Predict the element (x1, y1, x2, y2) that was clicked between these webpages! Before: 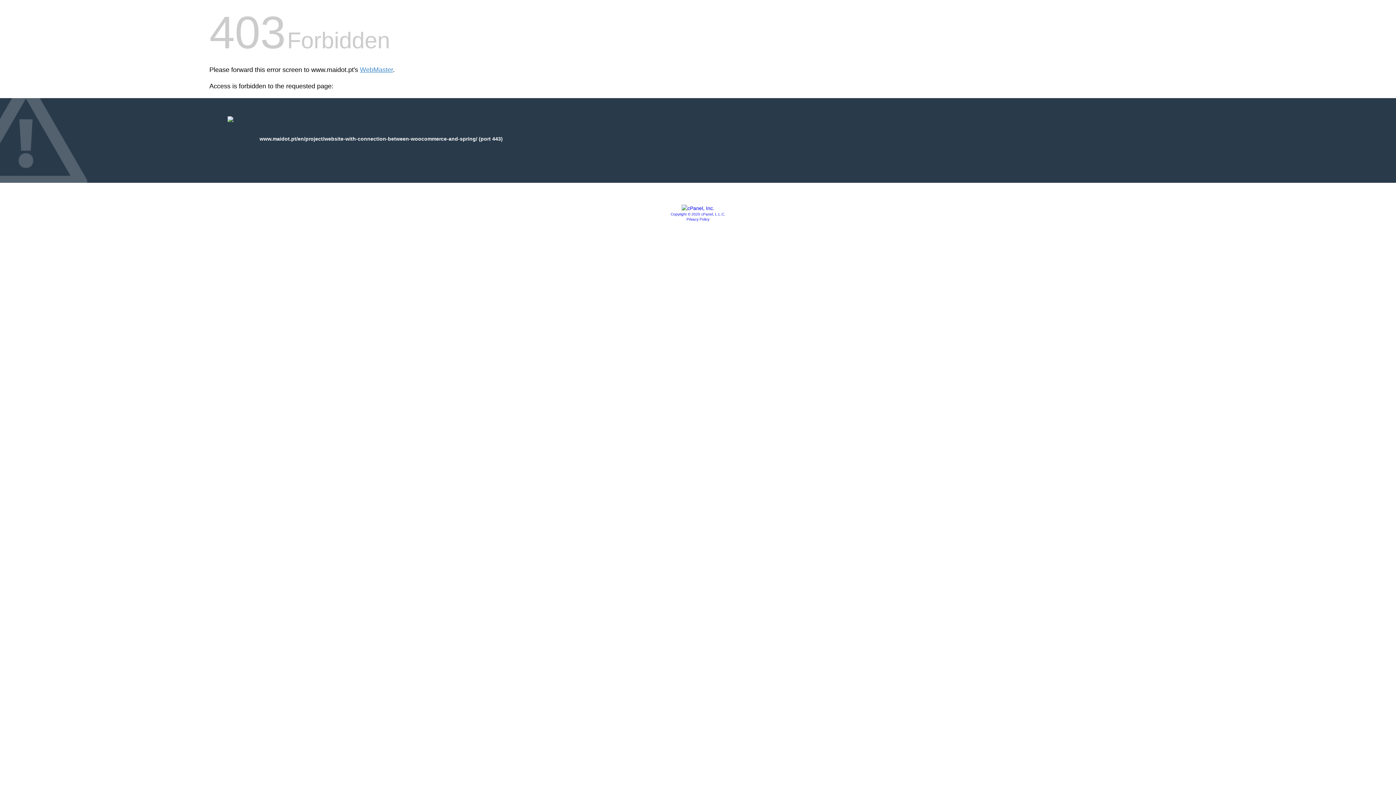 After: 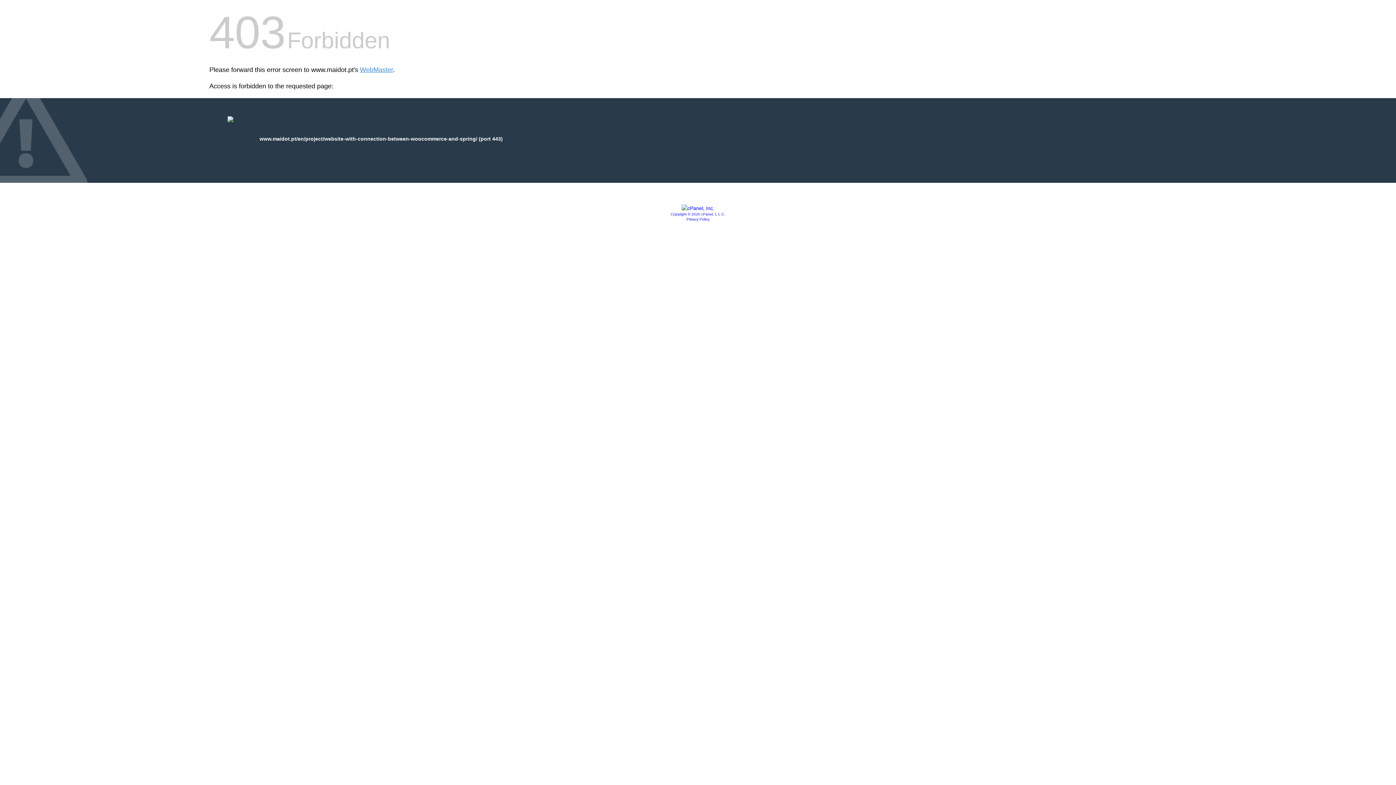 Action: label: Privacy Policy bbox: (686, 217, 709, 221)